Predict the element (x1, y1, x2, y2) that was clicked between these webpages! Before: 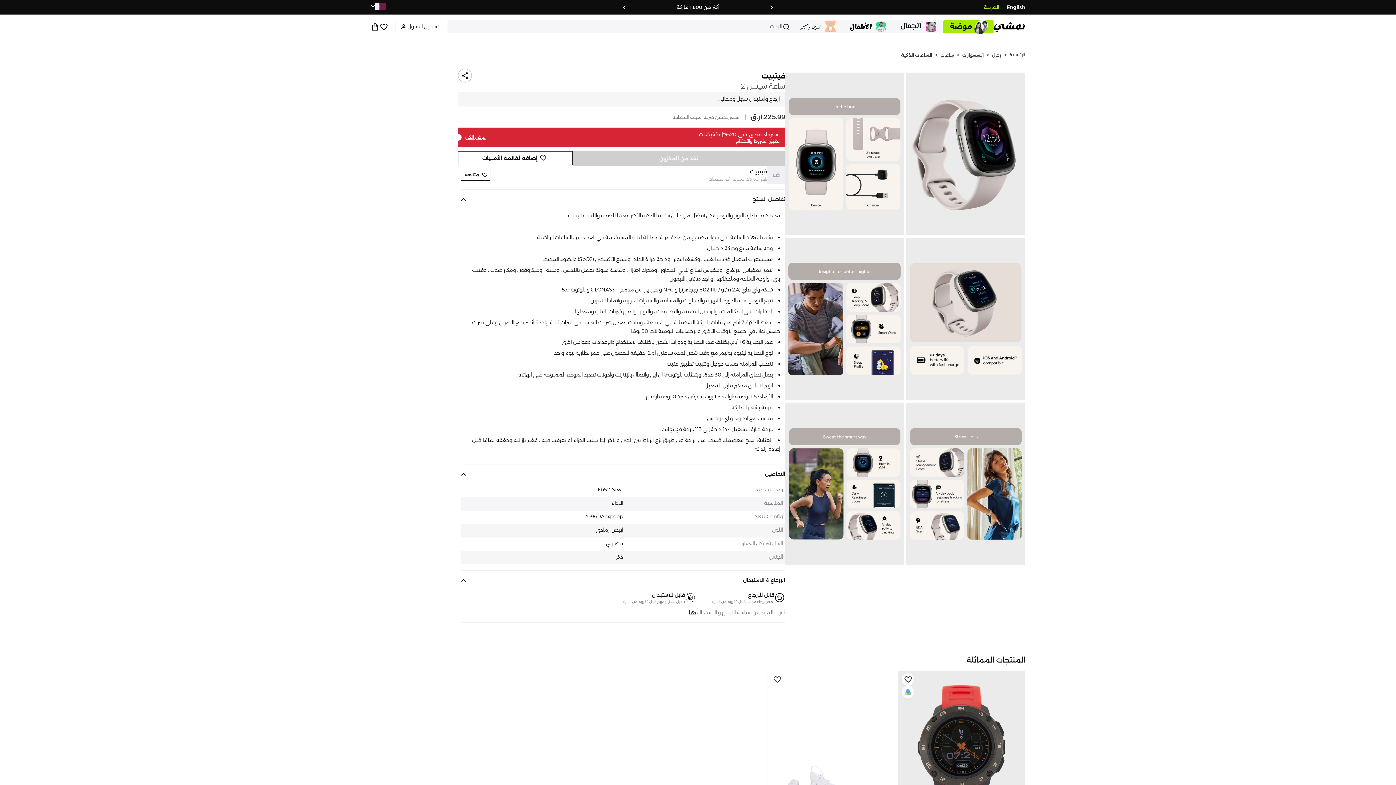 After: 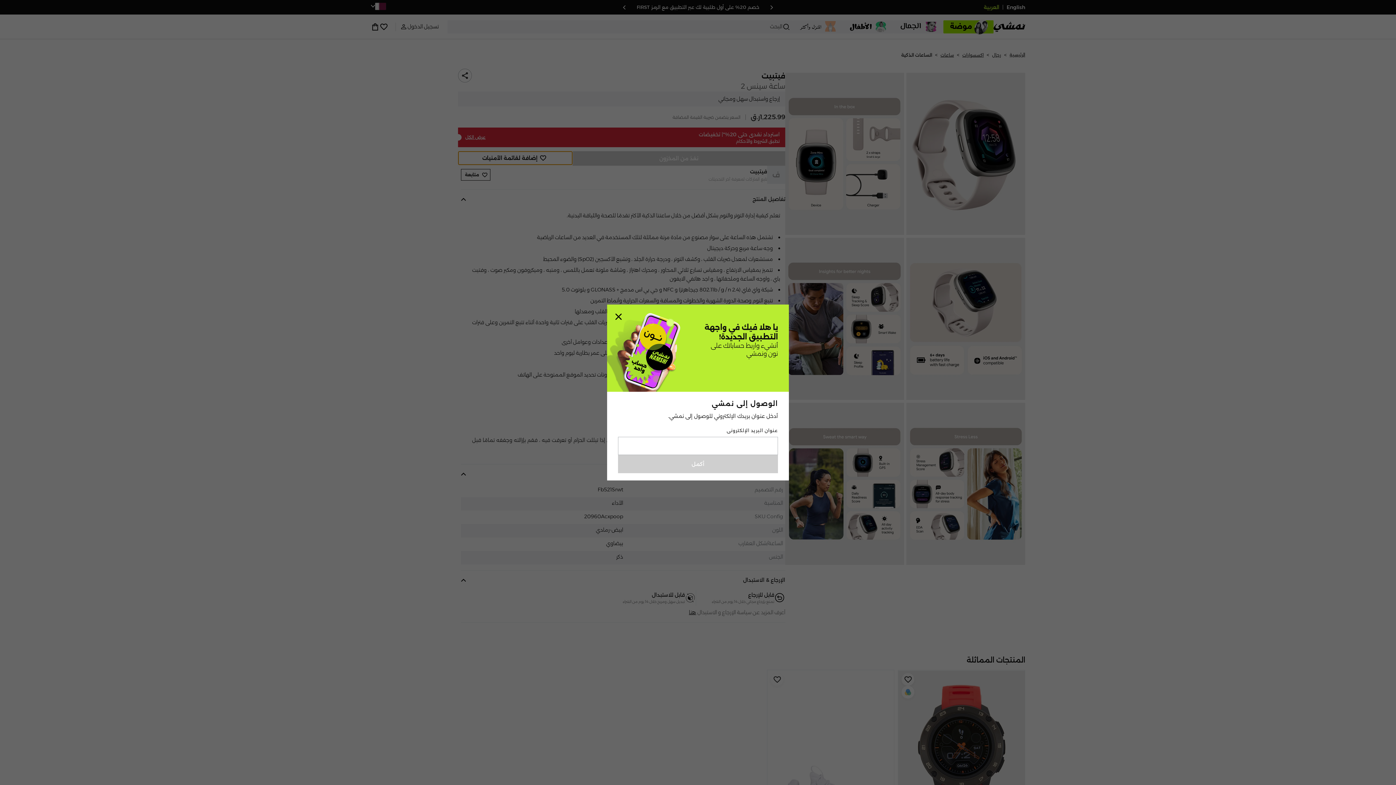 Action: bbox: (458, 185, 572, 198) label: إضافة لقائمة الأمنيات